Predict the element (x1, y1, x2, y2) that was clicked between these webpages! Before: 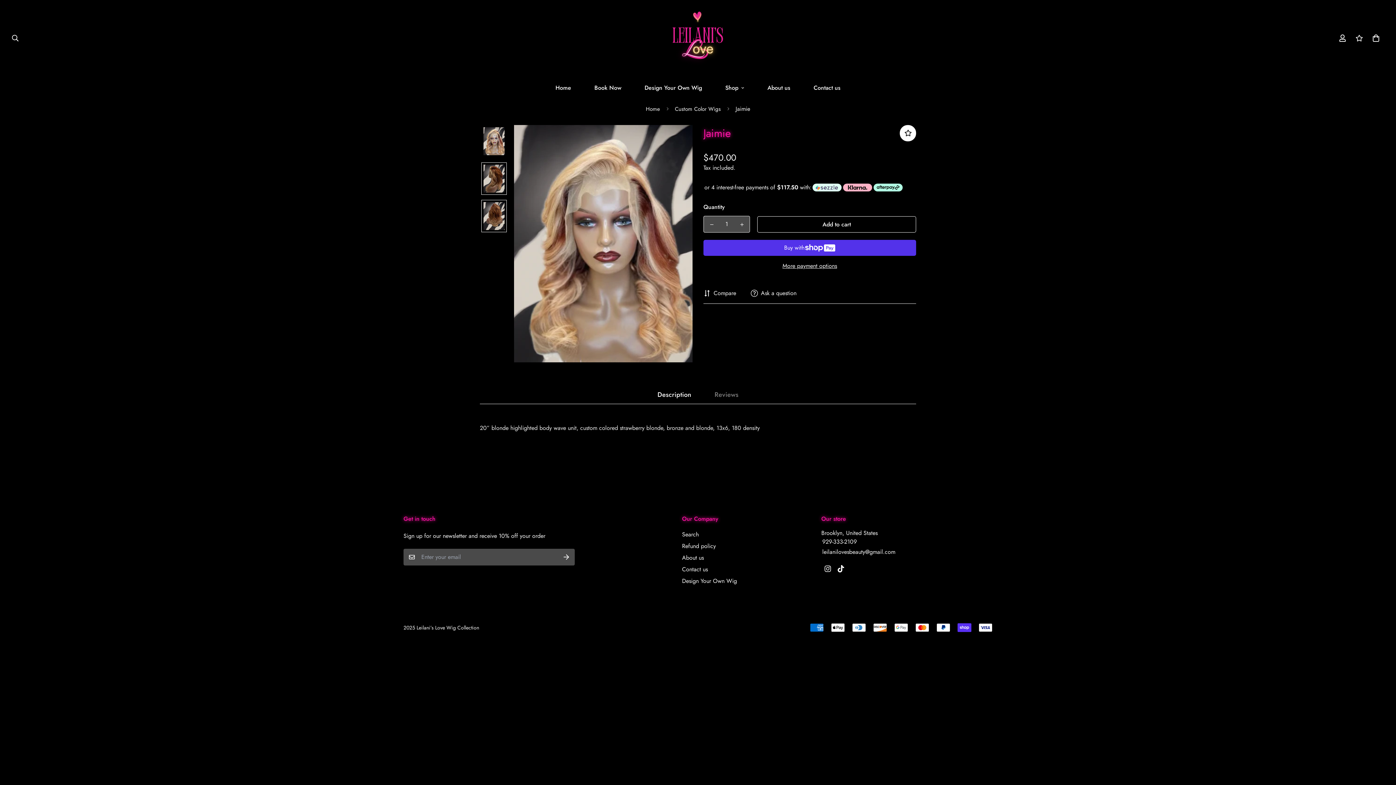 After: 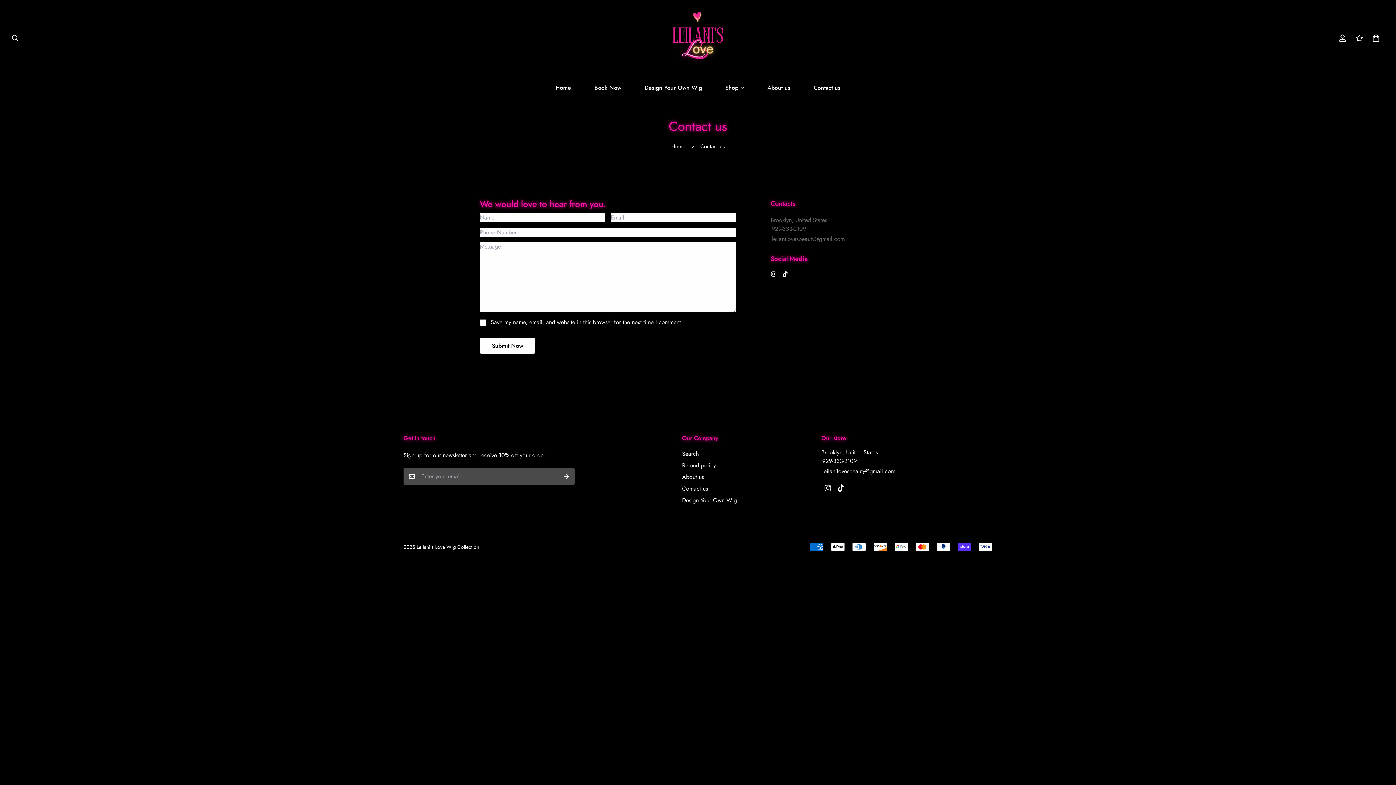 Action: bbox: (802, 76, 852, 99) label: Contact us